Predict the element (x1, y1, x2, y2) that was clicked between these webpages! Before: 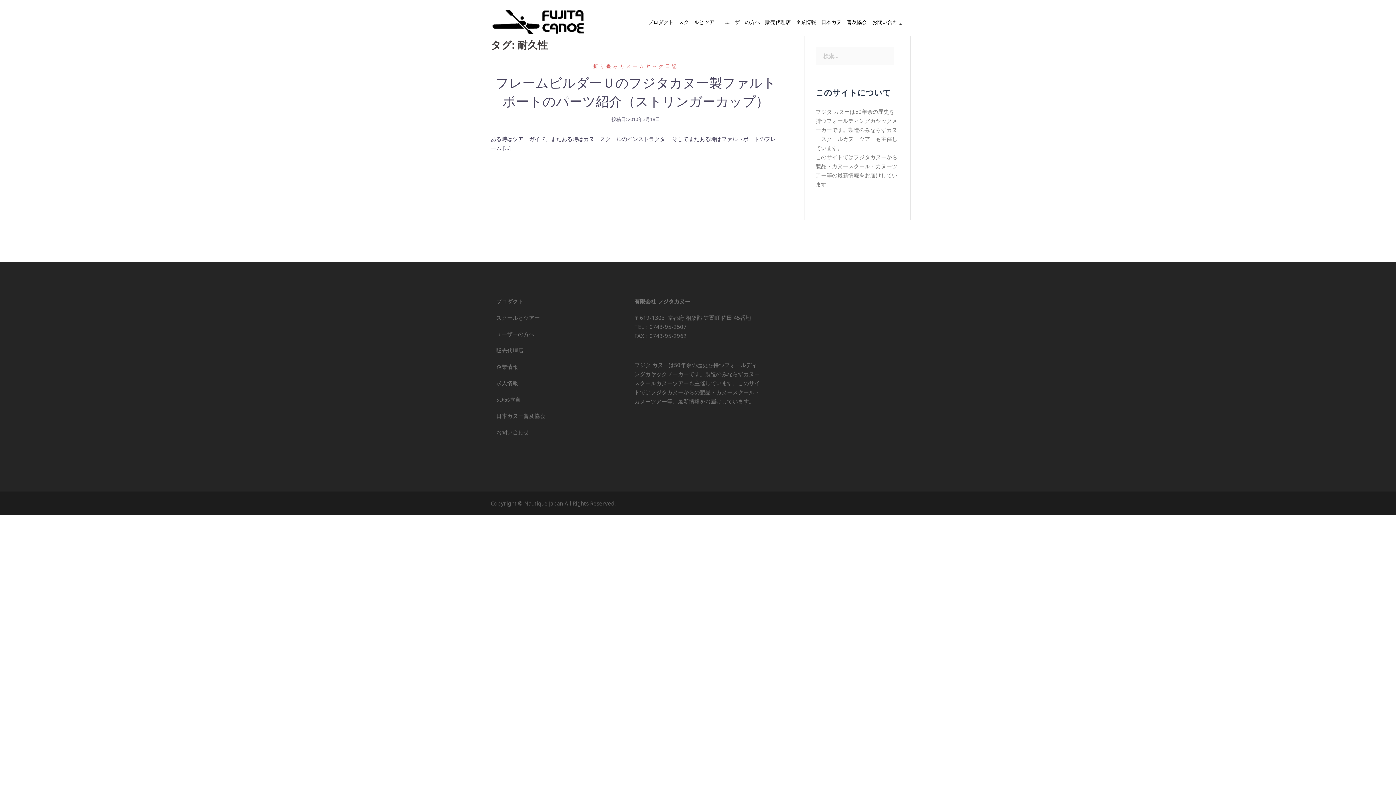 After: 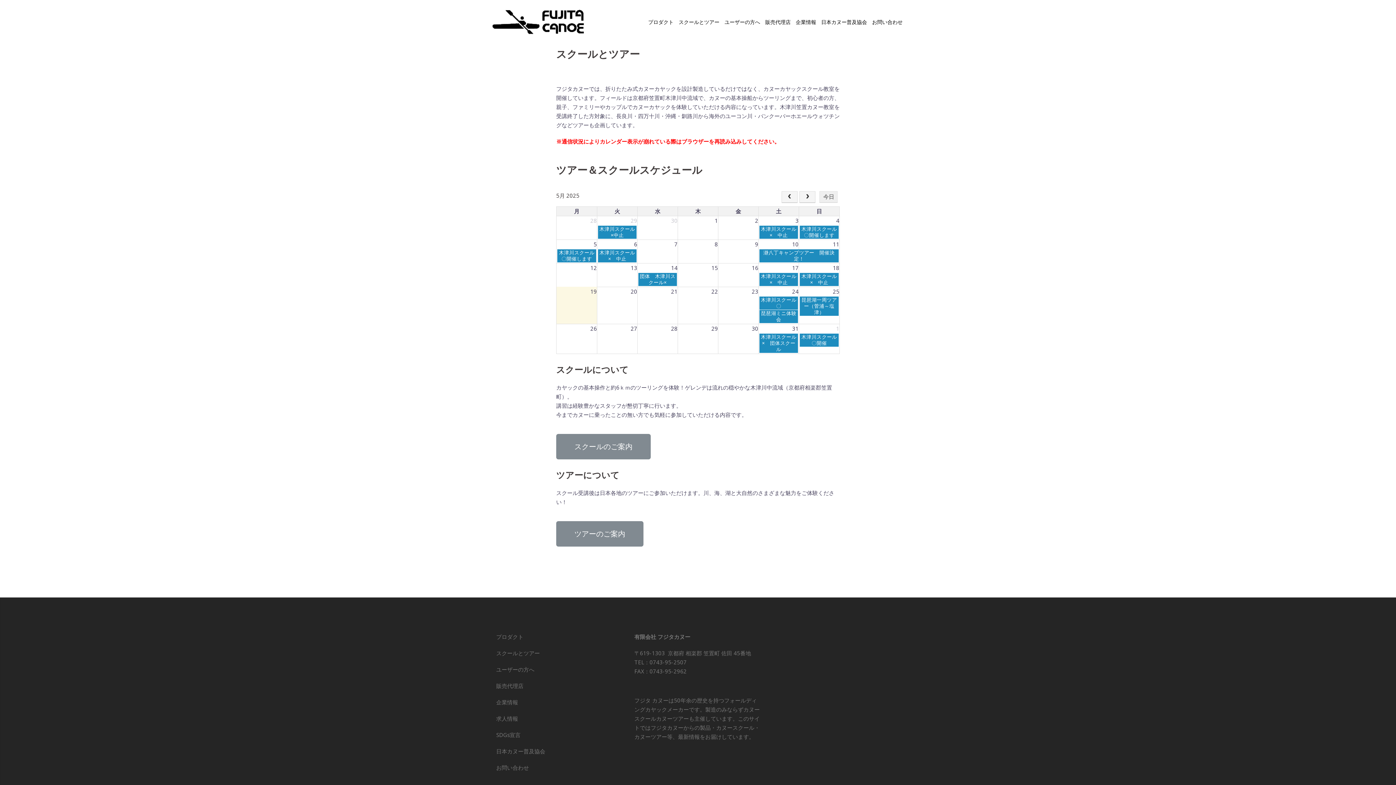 Action: label: スクールとツアー bbox: (496, 314, 540, 321)